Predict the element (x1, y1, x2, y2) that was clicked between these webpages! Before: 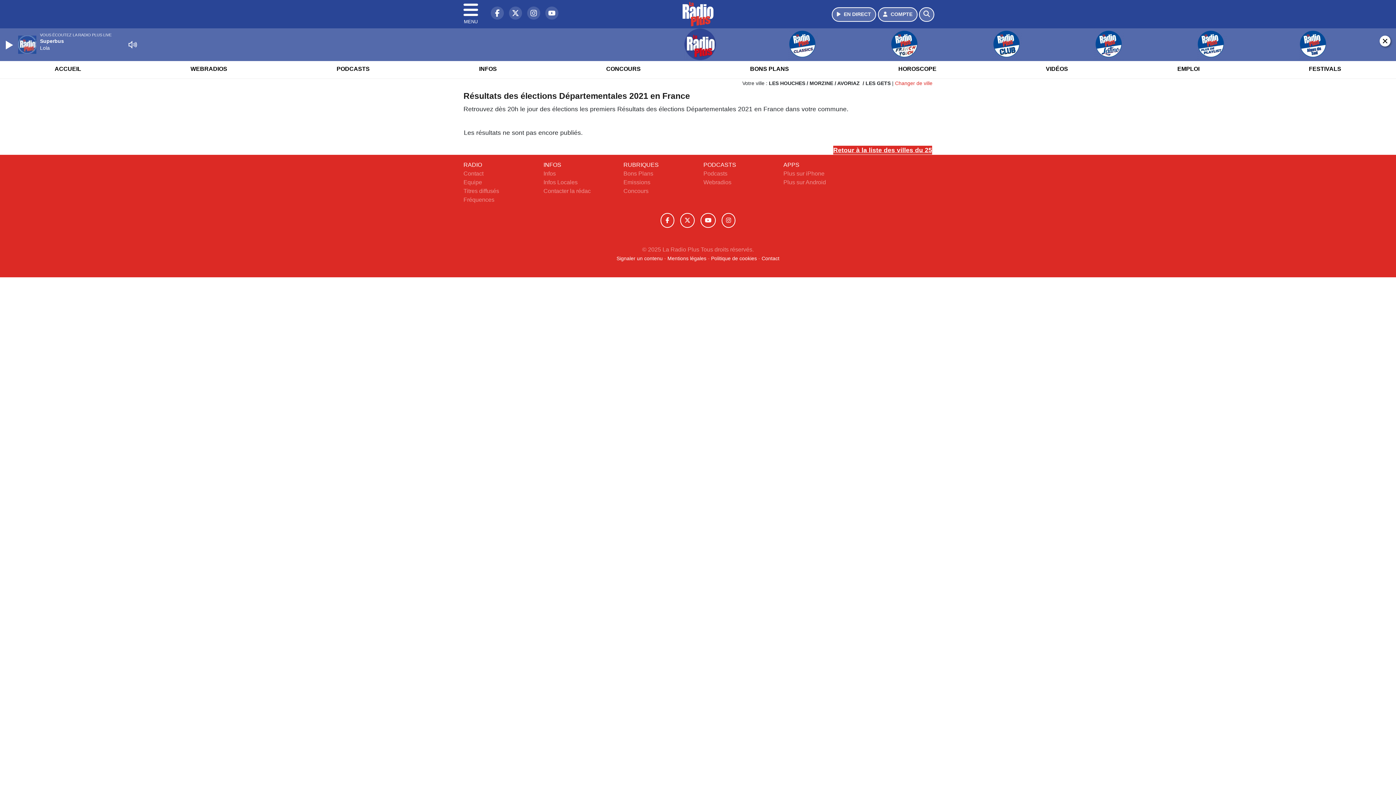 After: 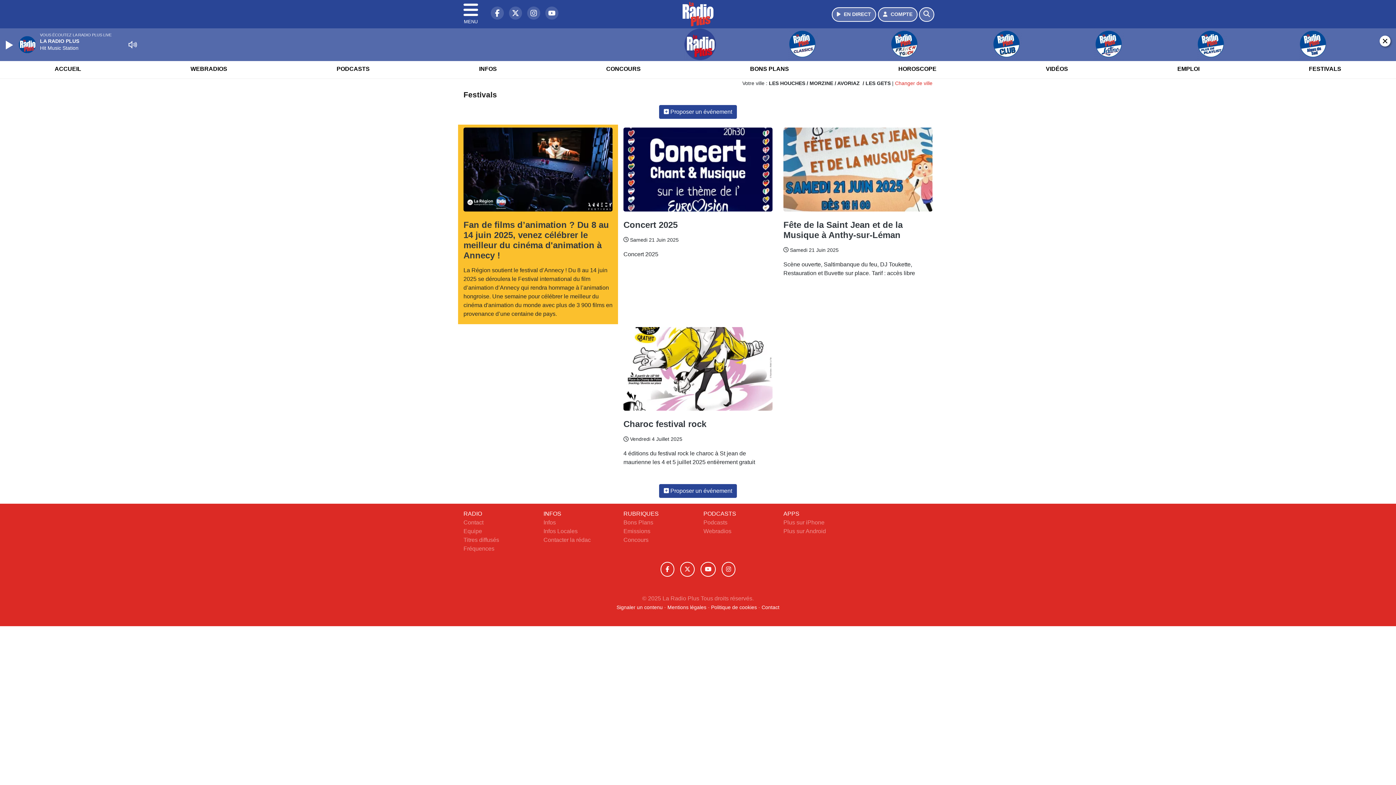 Action: label: FESTIVALS bbox: (1304, 59, 1345, 78)